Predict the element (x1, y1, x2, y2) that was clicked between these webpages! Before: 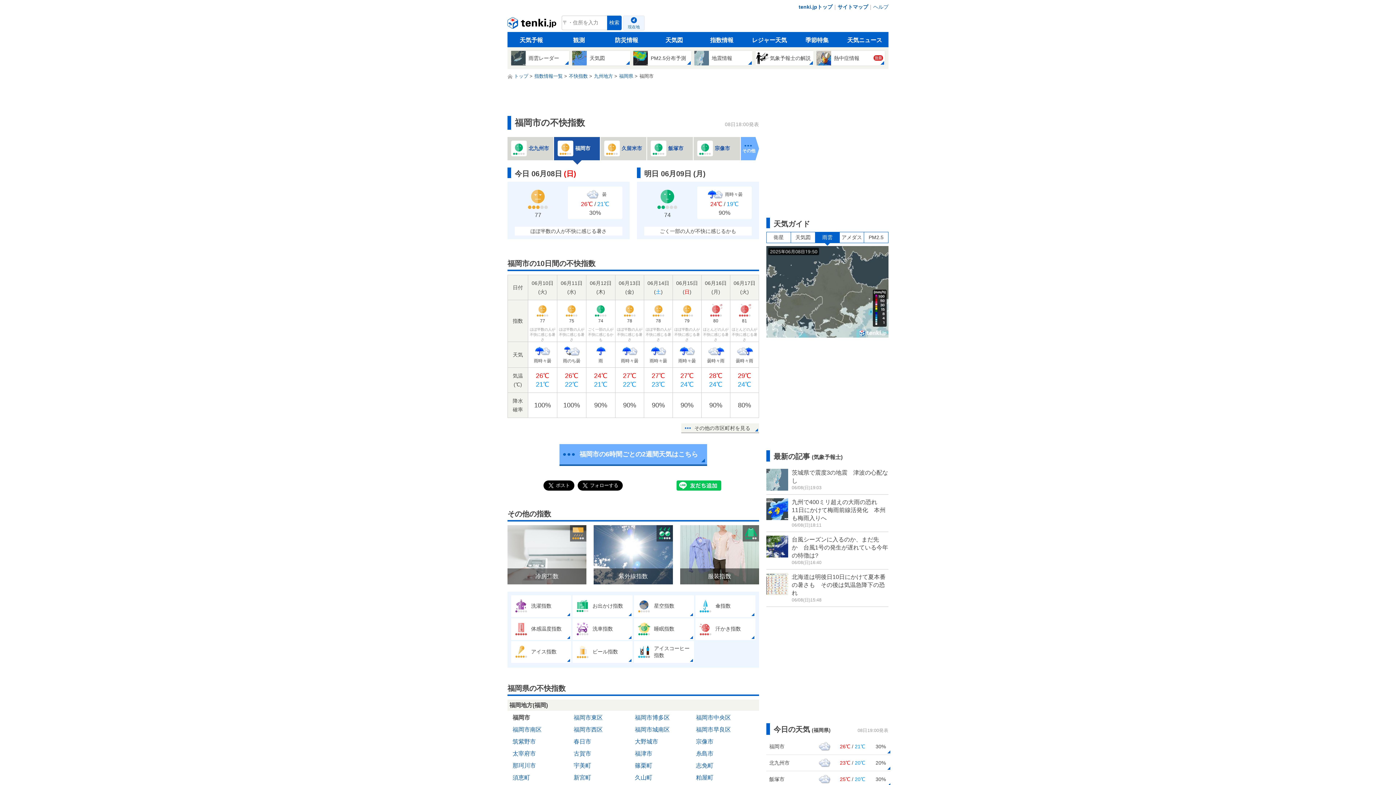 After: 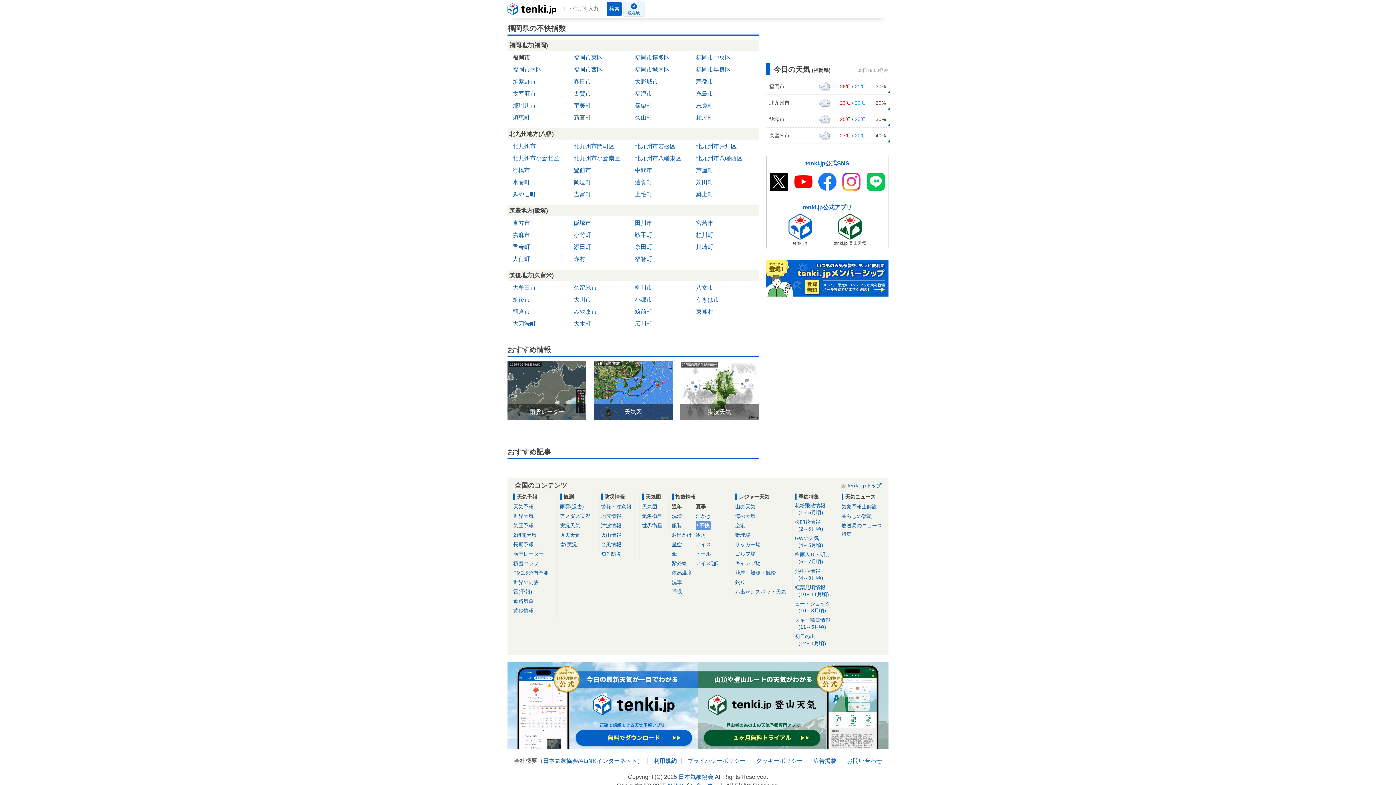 Action: label: その他 bbox: (741, 137, 755, 160)